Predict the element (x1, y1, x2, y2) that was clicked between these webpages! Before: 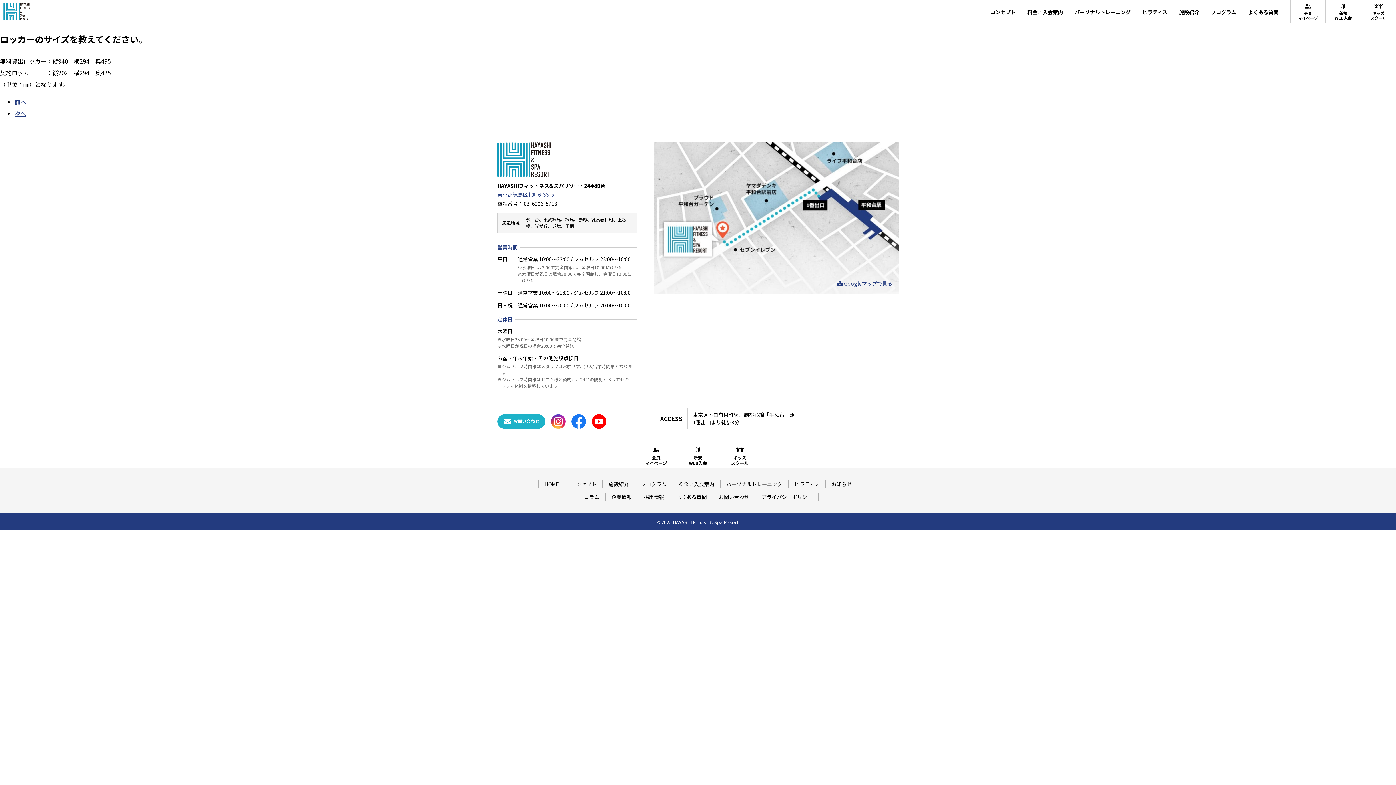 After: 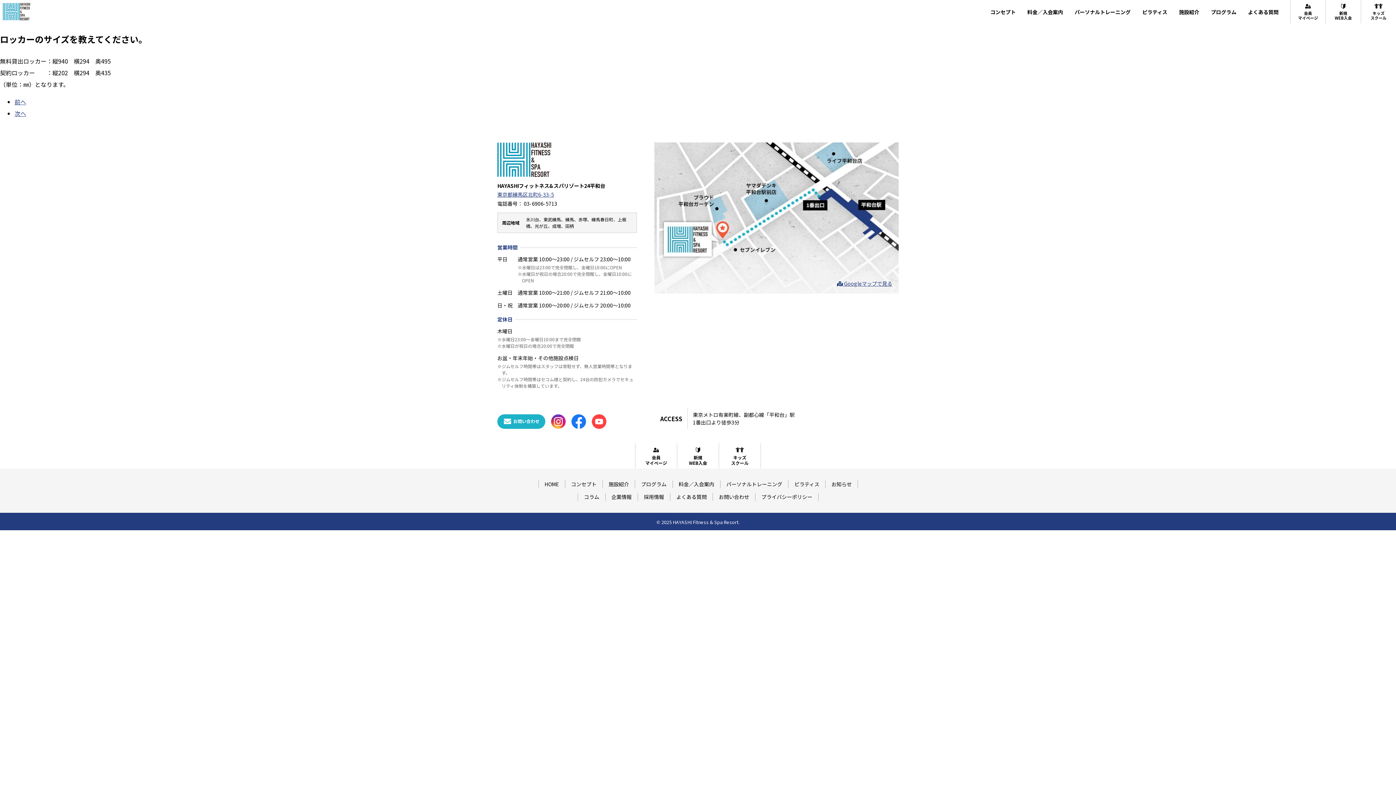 Action: bbox: (592, 416, 606, 425)